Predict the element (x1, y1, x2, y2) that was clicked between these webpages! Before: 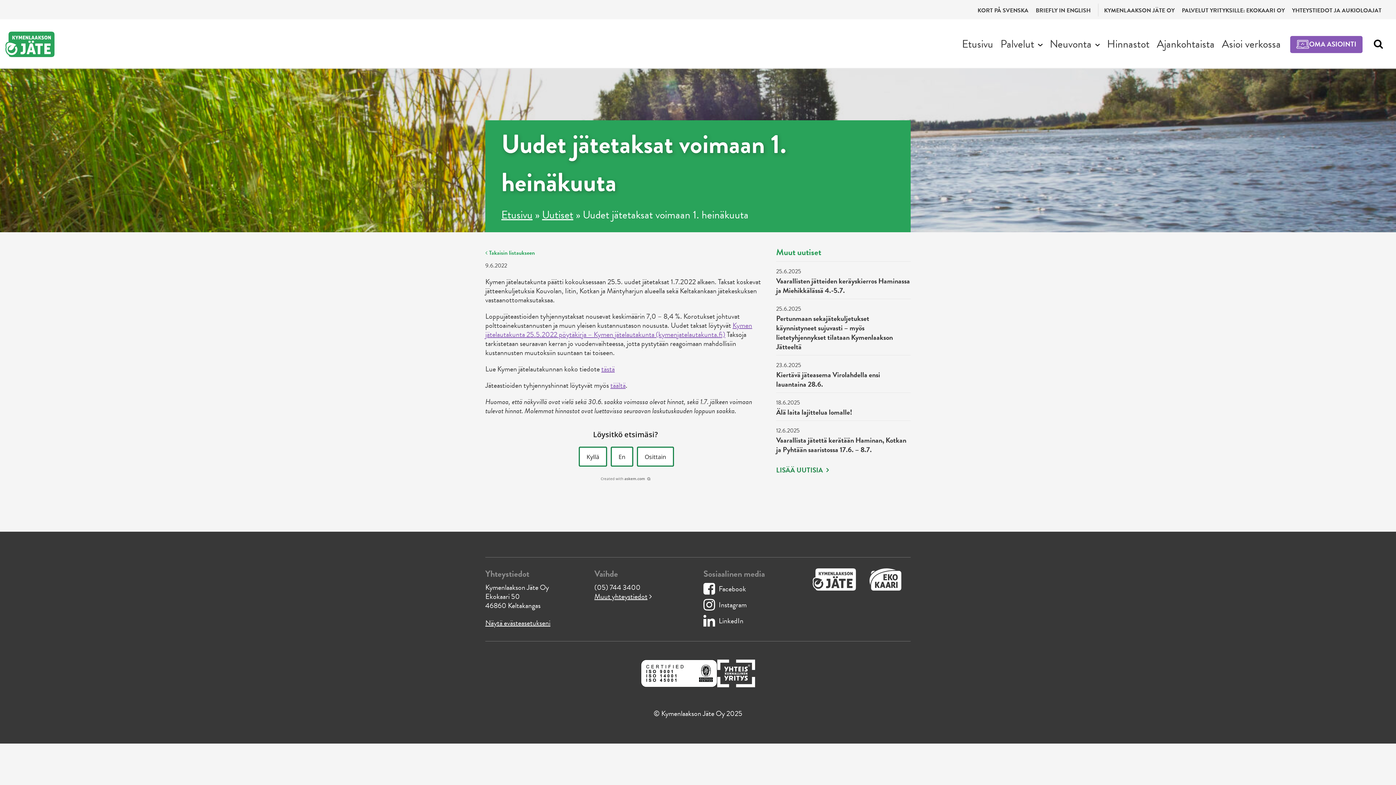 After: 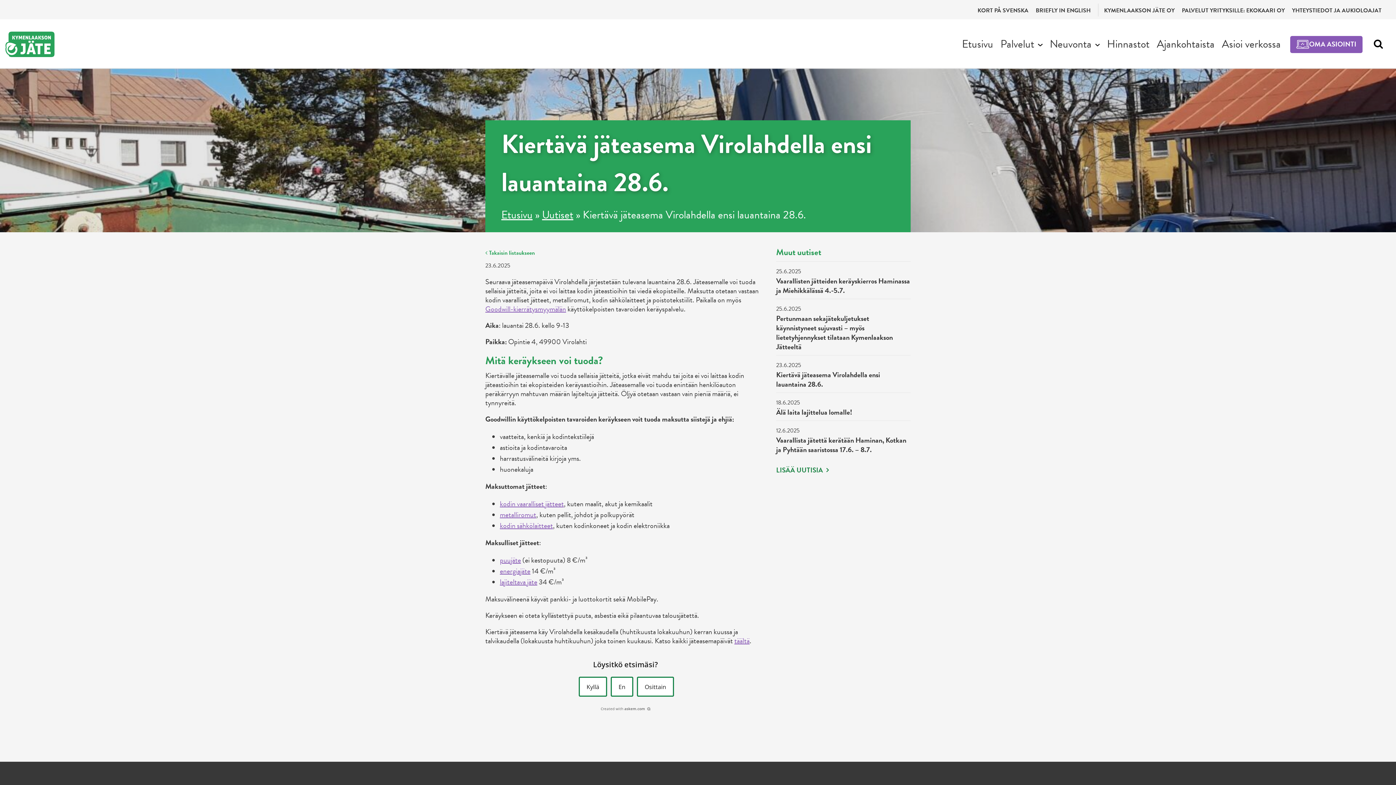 Action: bbox: (776, 370, 910, 389) label: Kiertävä jäteasema Virolahdella ensi lauantaina 28.6.